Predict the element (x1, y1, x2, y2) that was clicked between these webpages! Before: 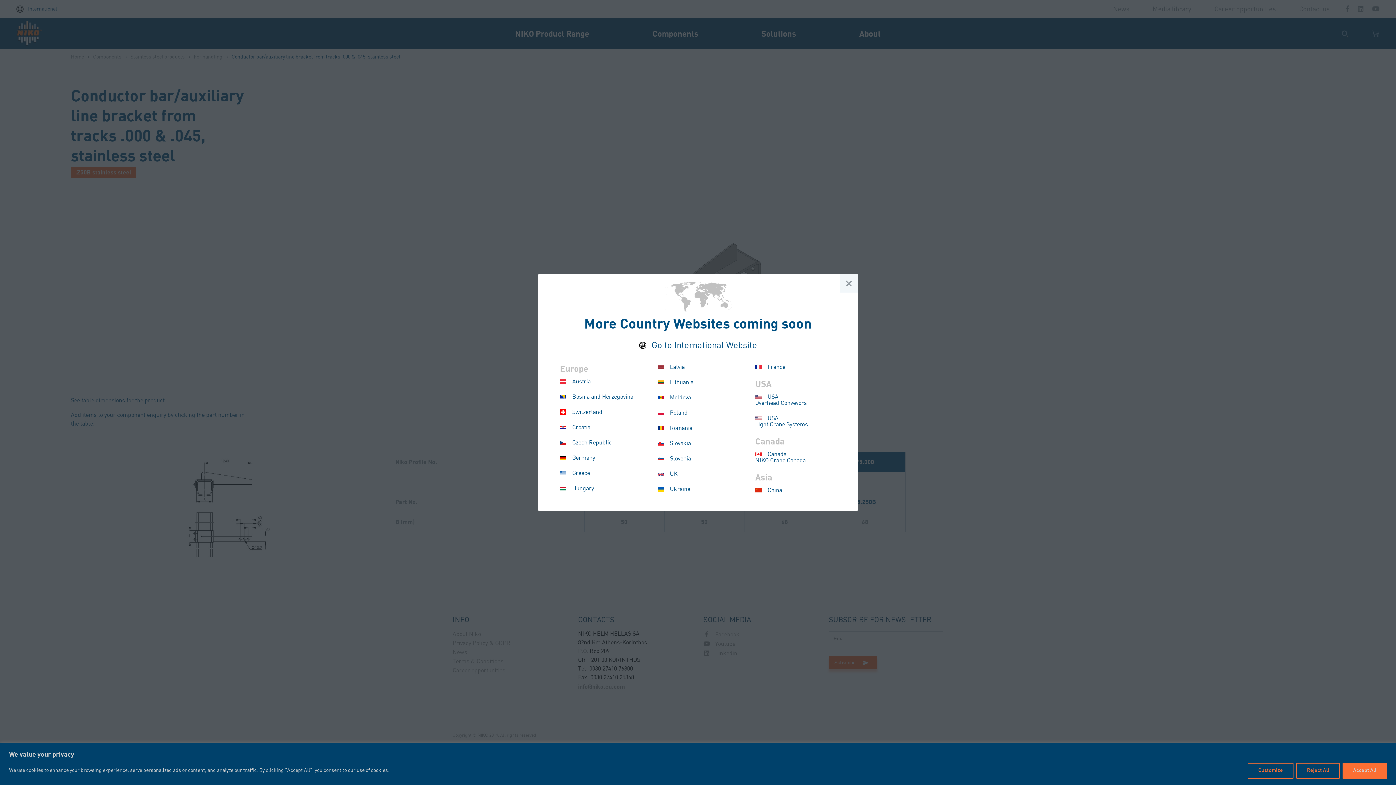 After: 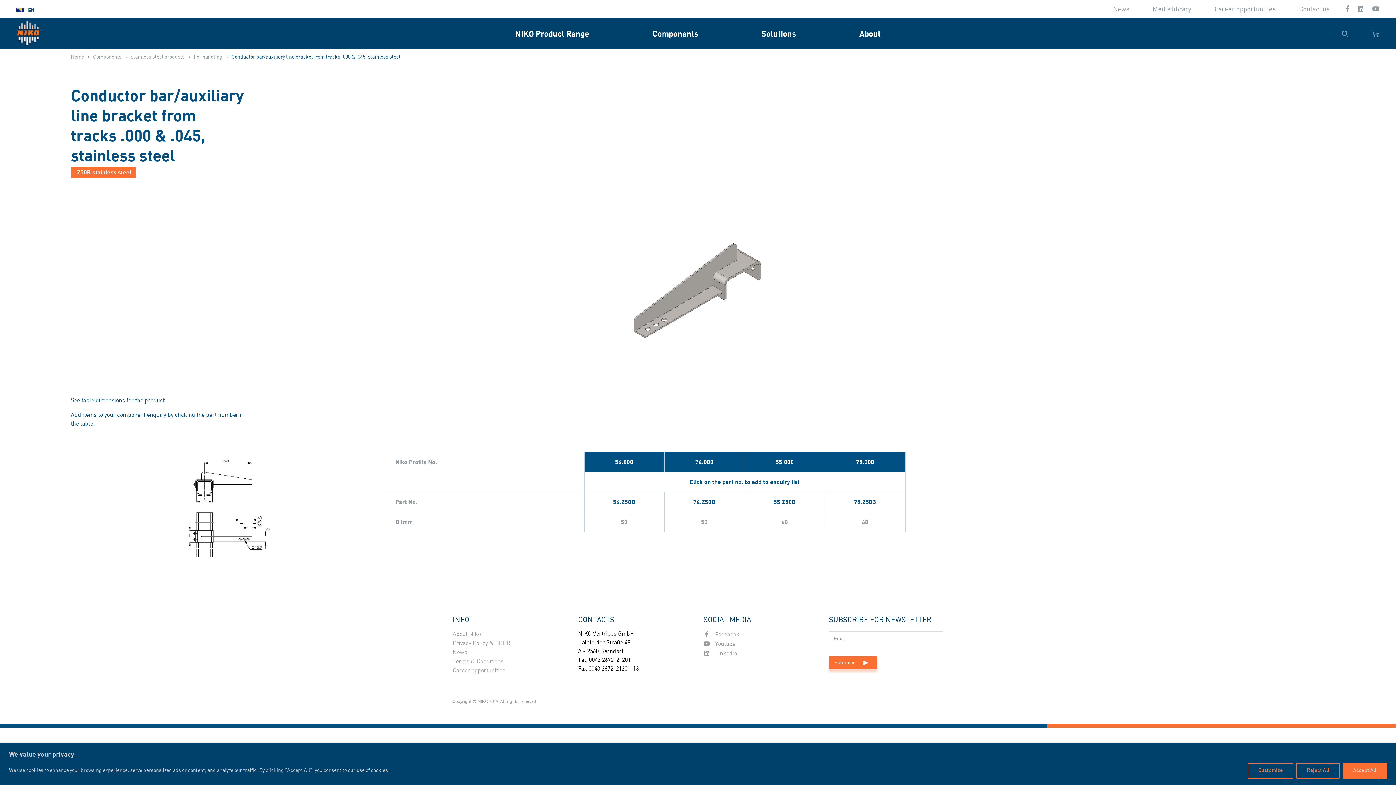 Action: bbox: (560, 393, 633, 400) label:  Bosnia and Herzegovina